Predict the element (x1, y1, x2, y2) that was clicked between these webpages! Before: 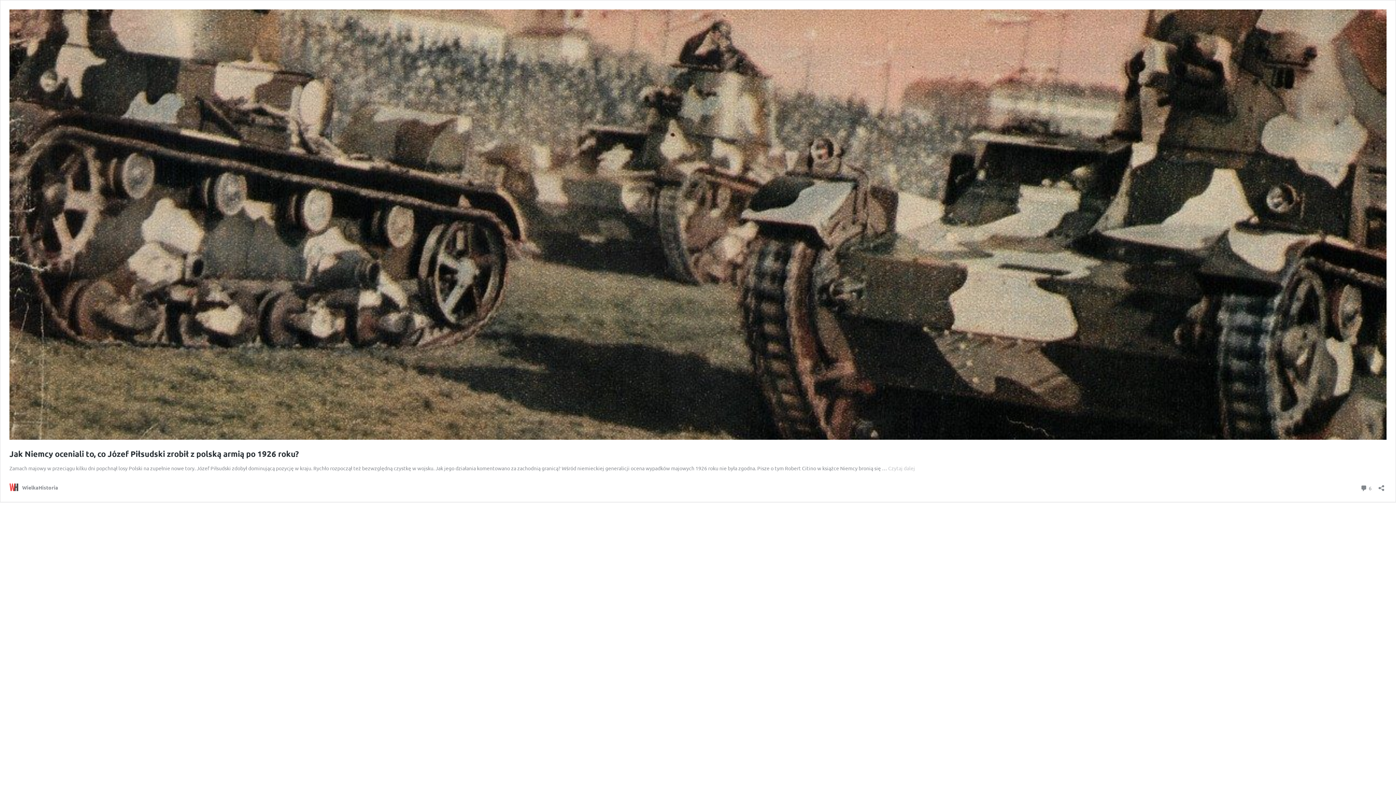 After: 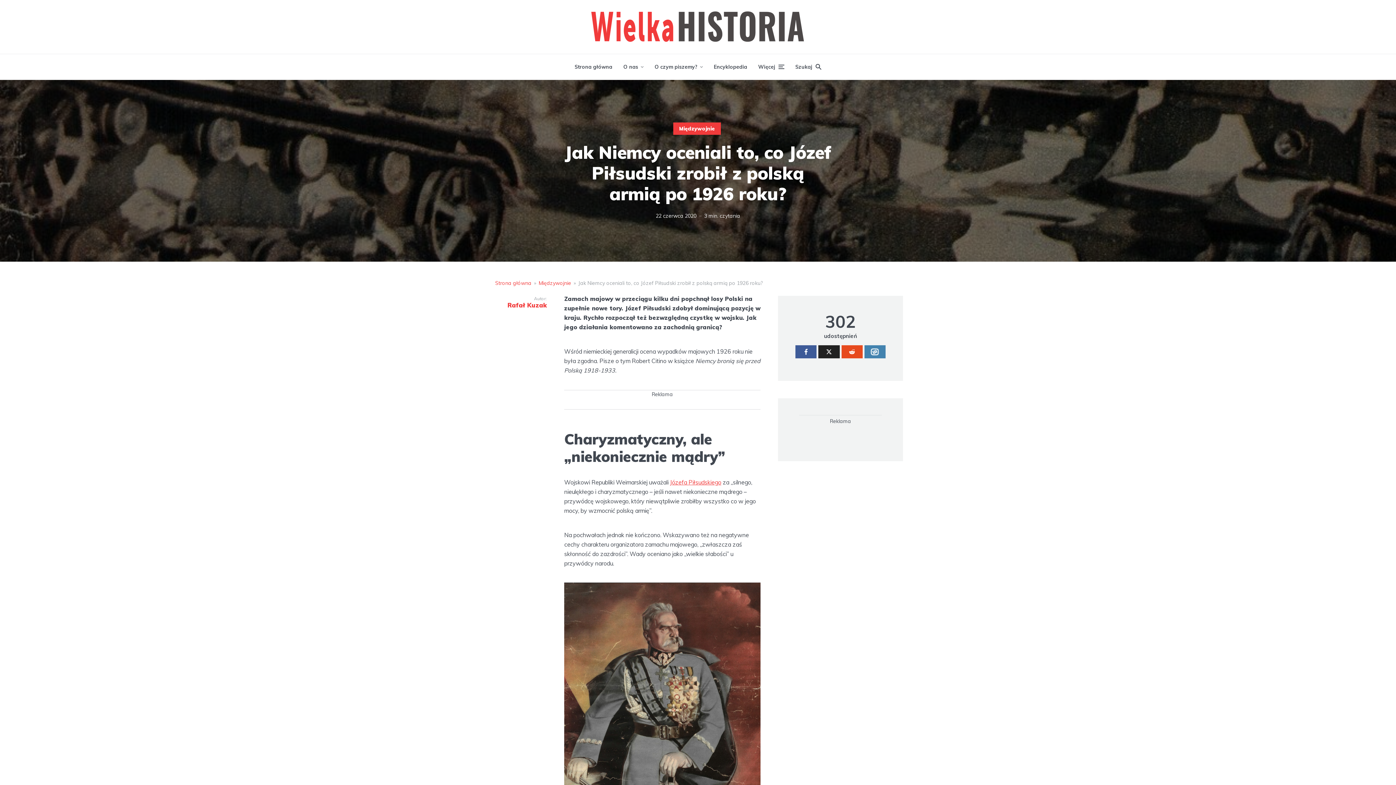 Action: bbox: (9, 434, 1386, 441)